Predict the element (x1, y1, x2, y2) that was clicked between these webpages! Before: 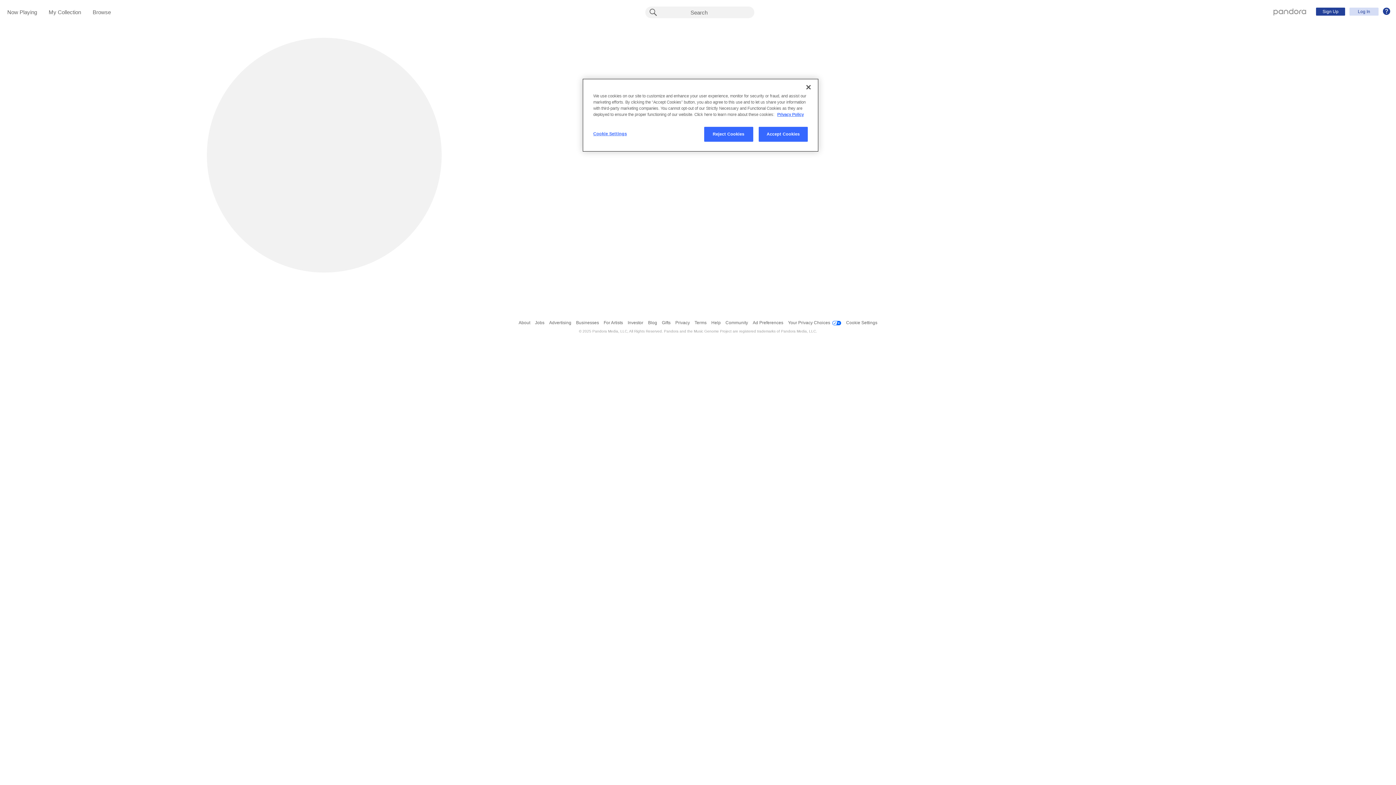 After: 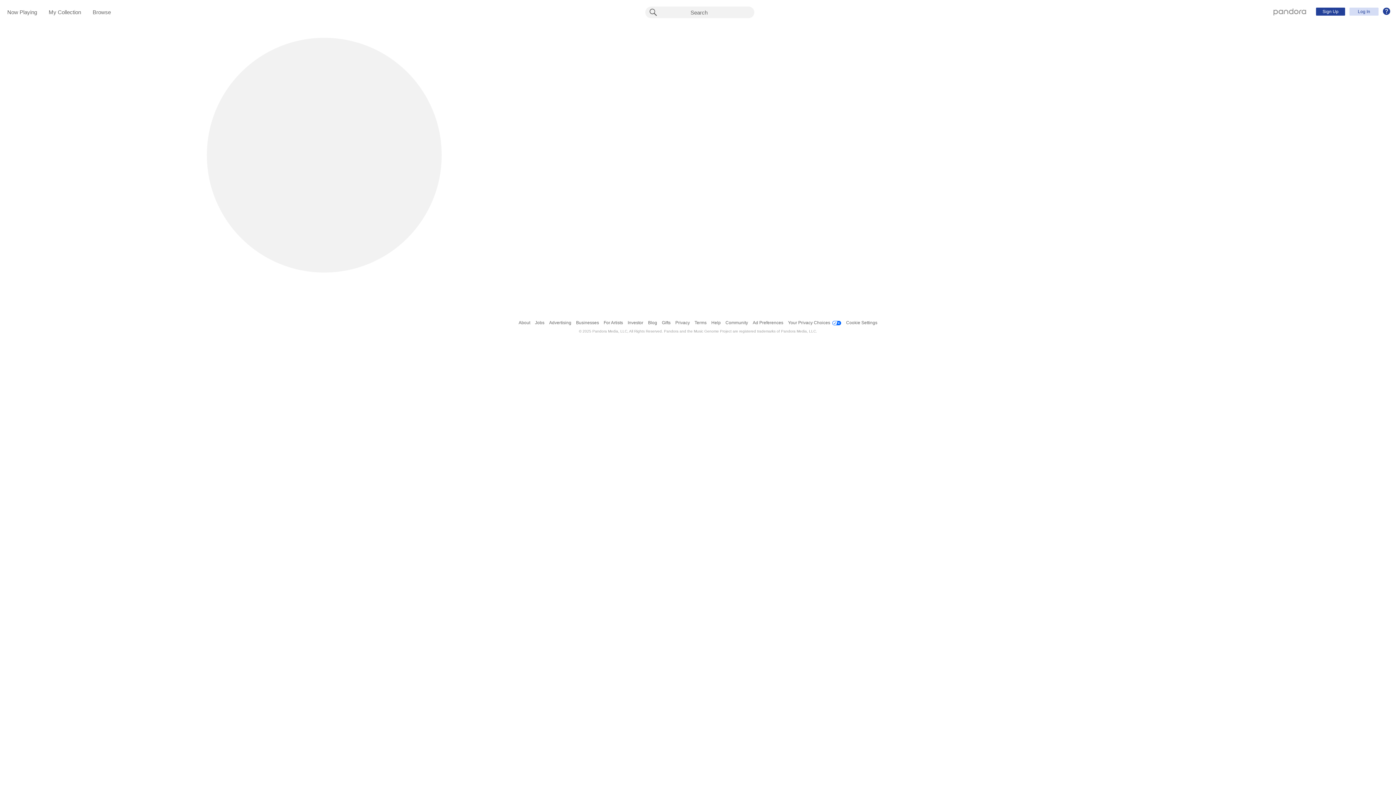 Action: label: Accept Cookies bbox: (758, 126, 808, 141)